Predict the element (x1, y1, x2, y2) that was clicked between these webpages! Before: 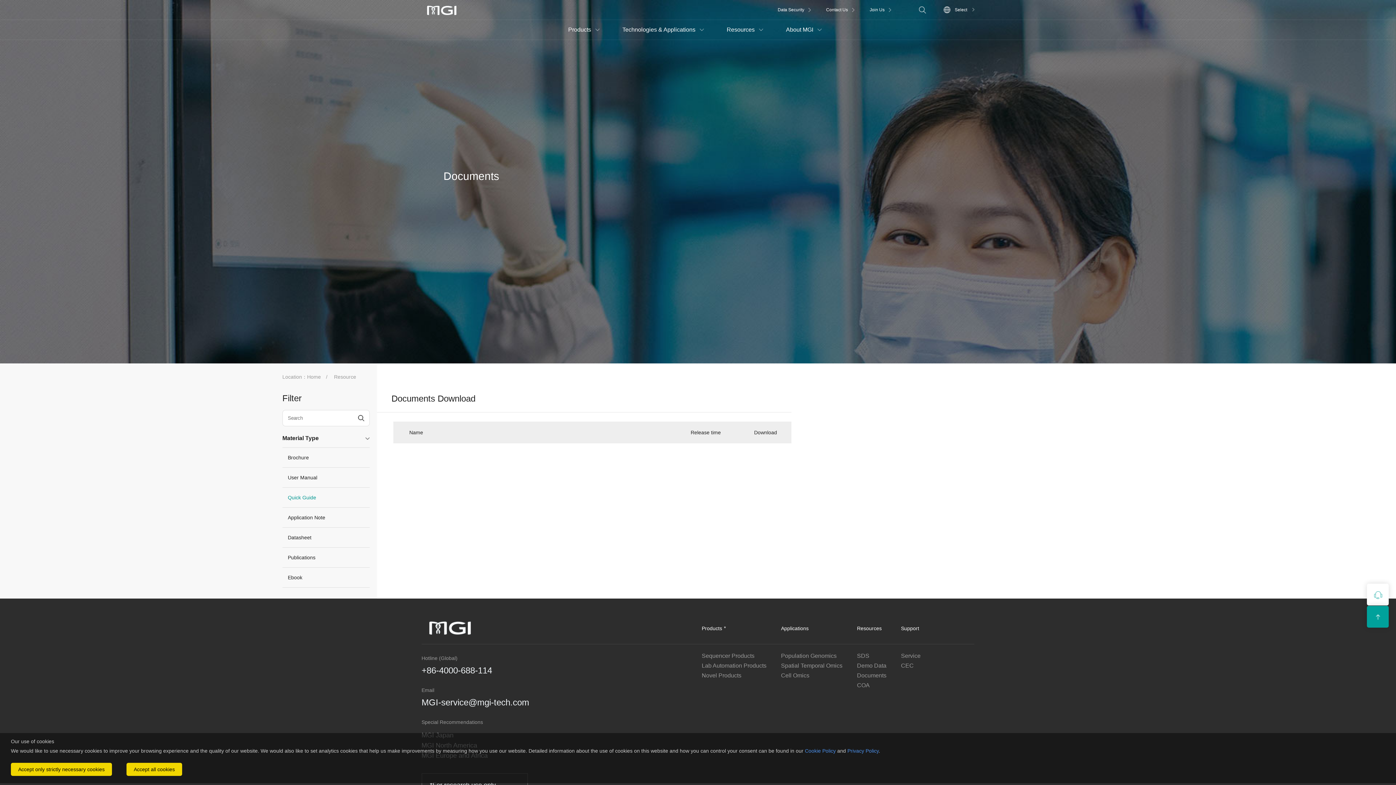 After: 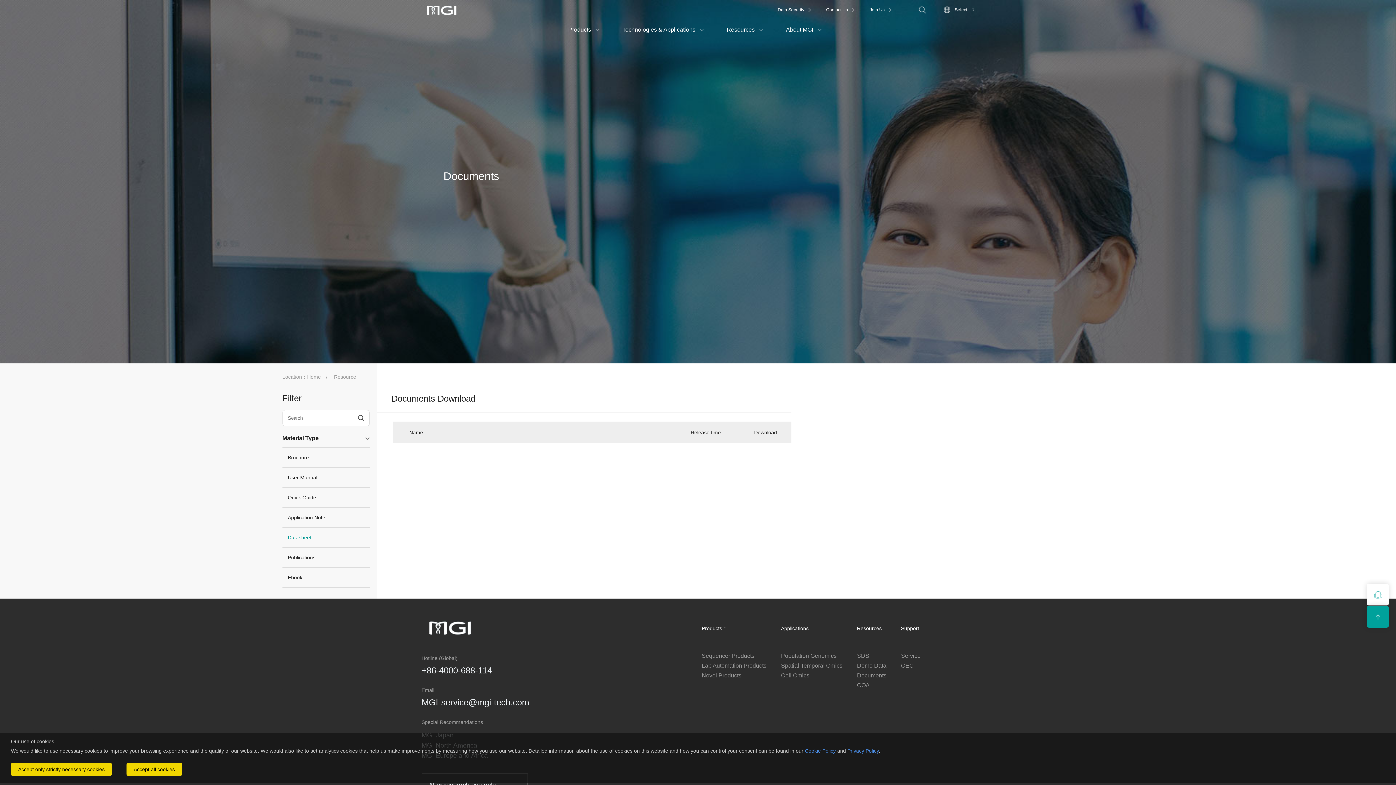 Action: label: Datasheet bbox: (282, 528, 369, 548)